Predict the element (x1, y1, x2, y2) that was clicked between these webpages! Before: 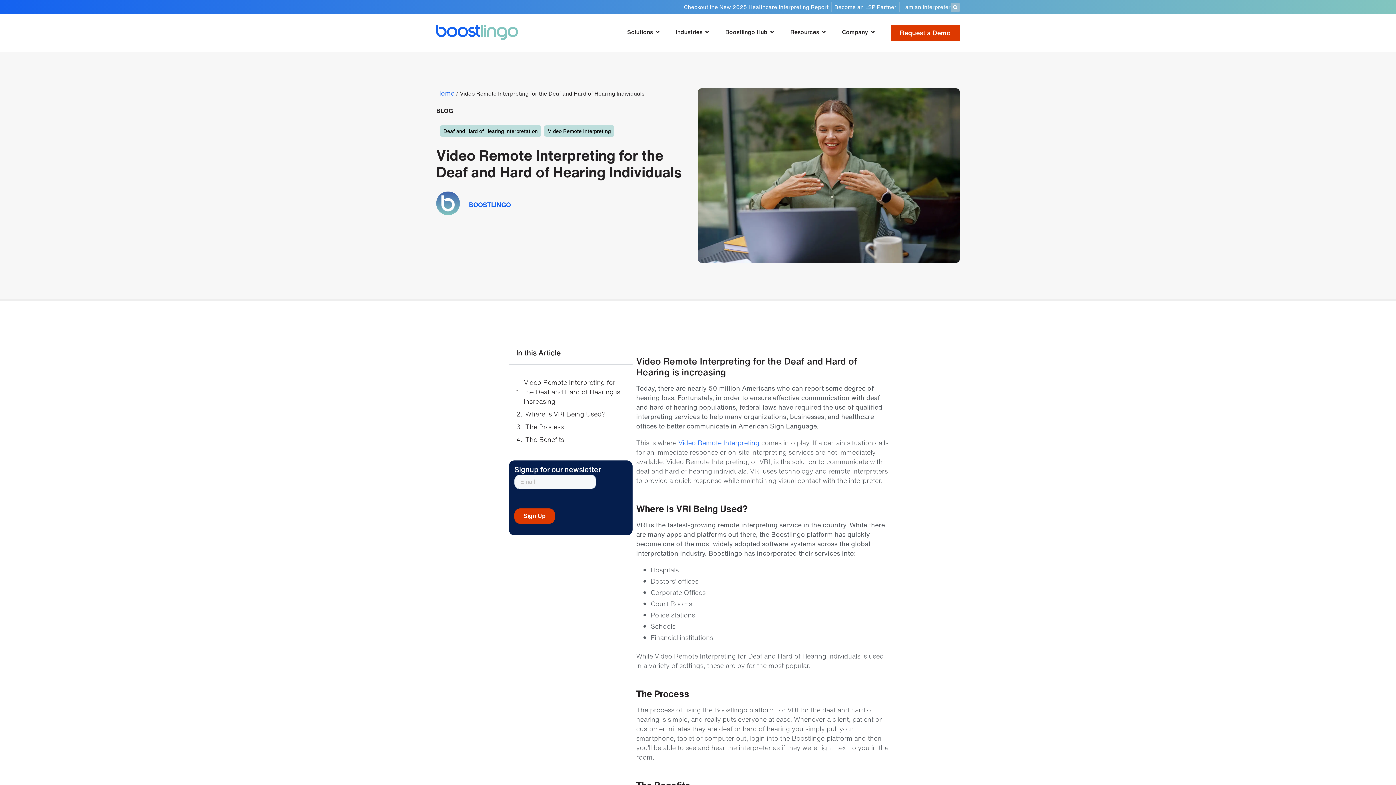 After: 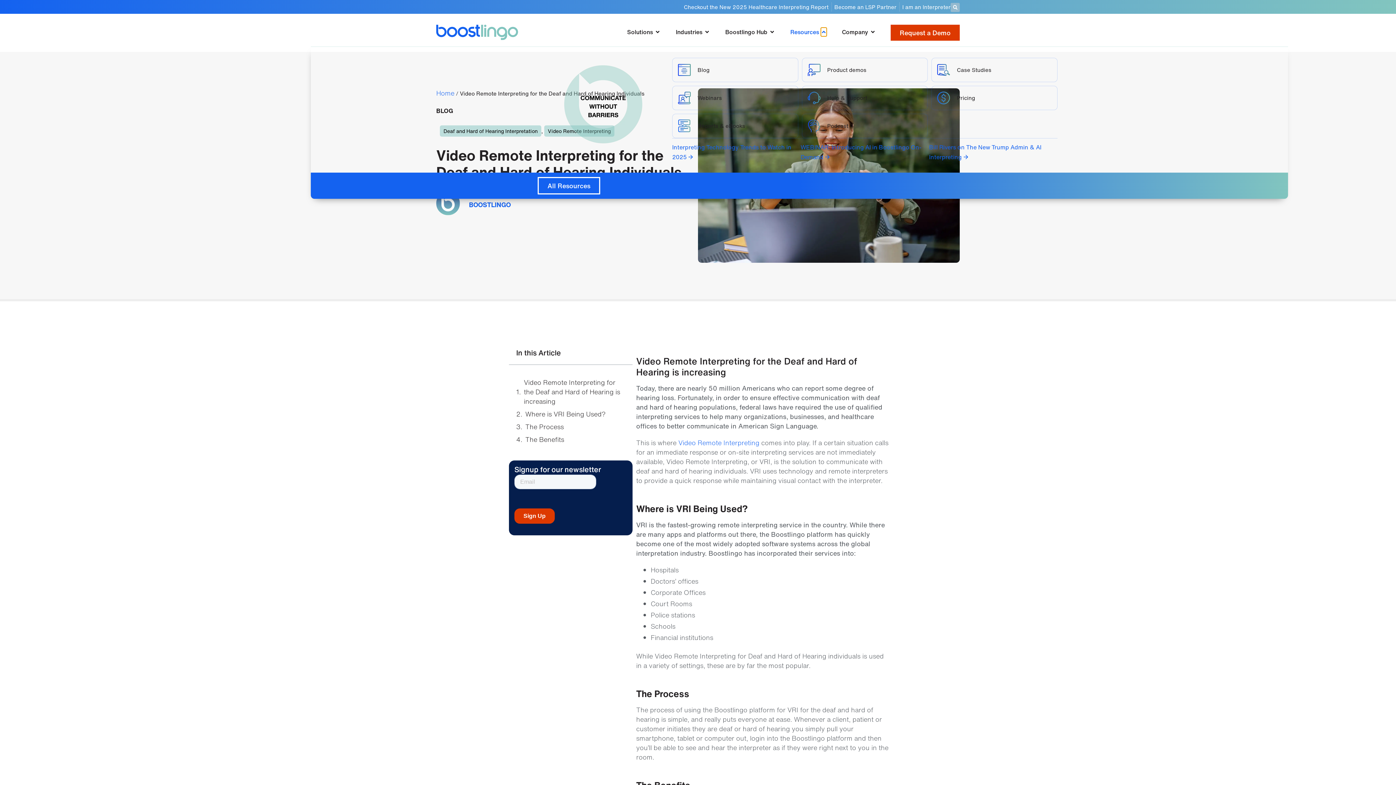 Action: label: Open Resources bbox: (821, 27, 826, 36)